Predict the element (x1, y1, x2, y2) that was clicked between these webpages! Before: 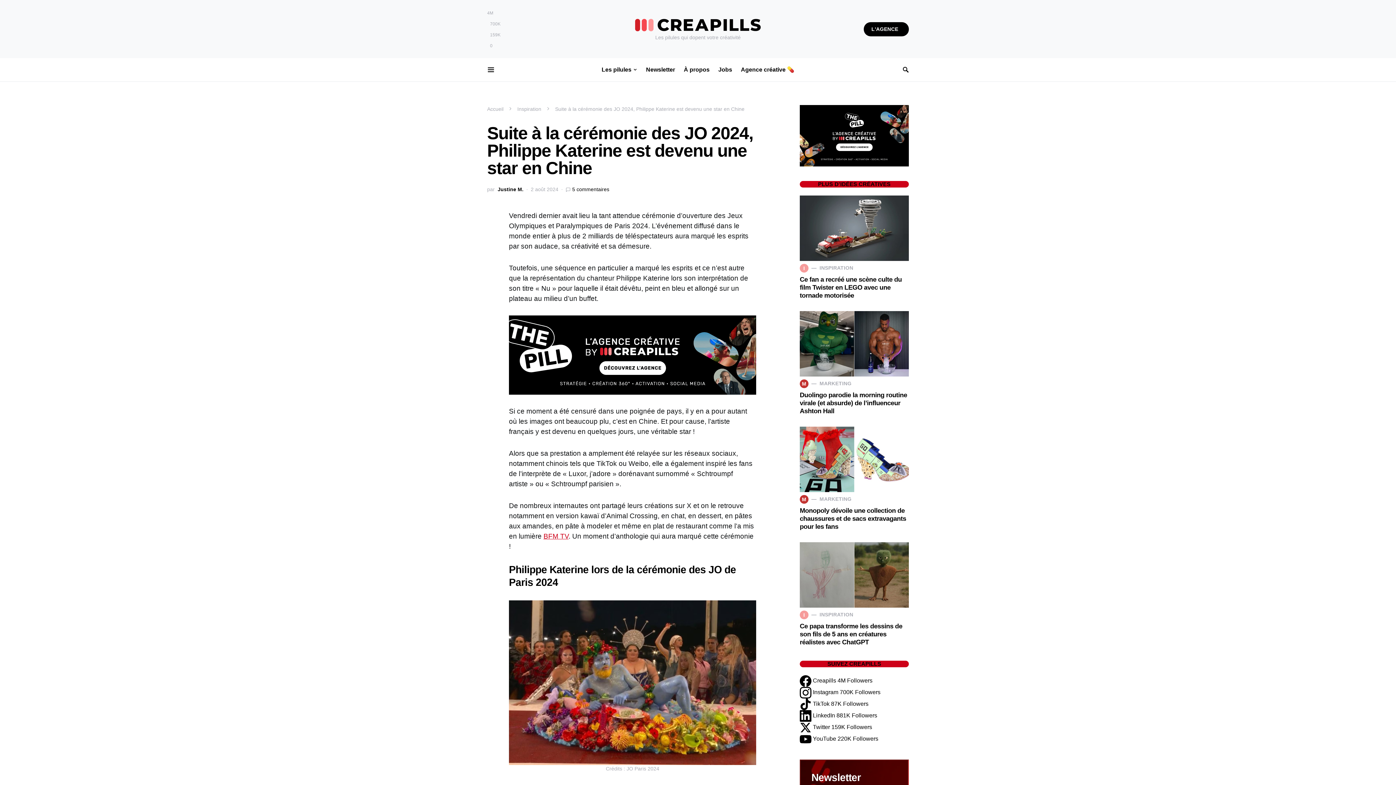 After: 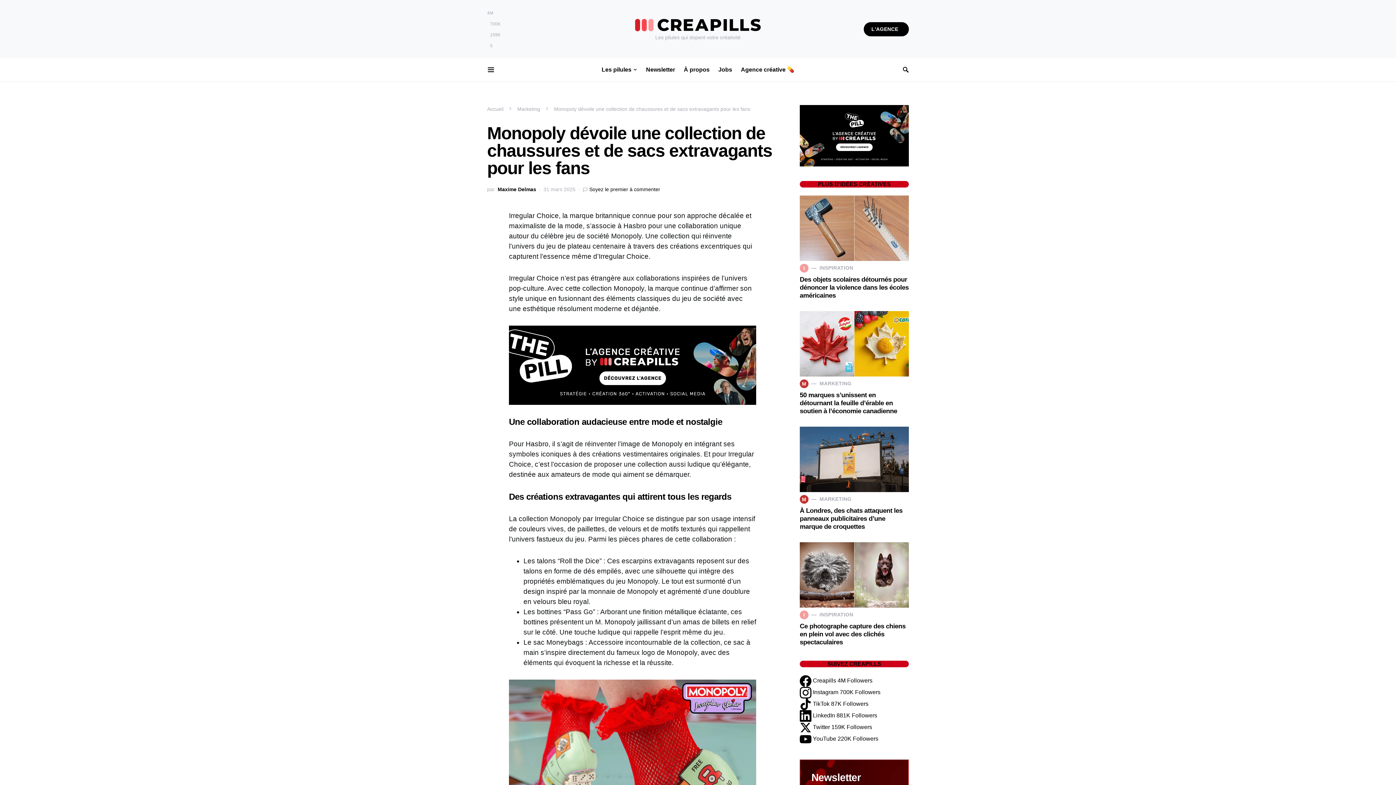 Action: bbox: (800, 426, 909, 492)